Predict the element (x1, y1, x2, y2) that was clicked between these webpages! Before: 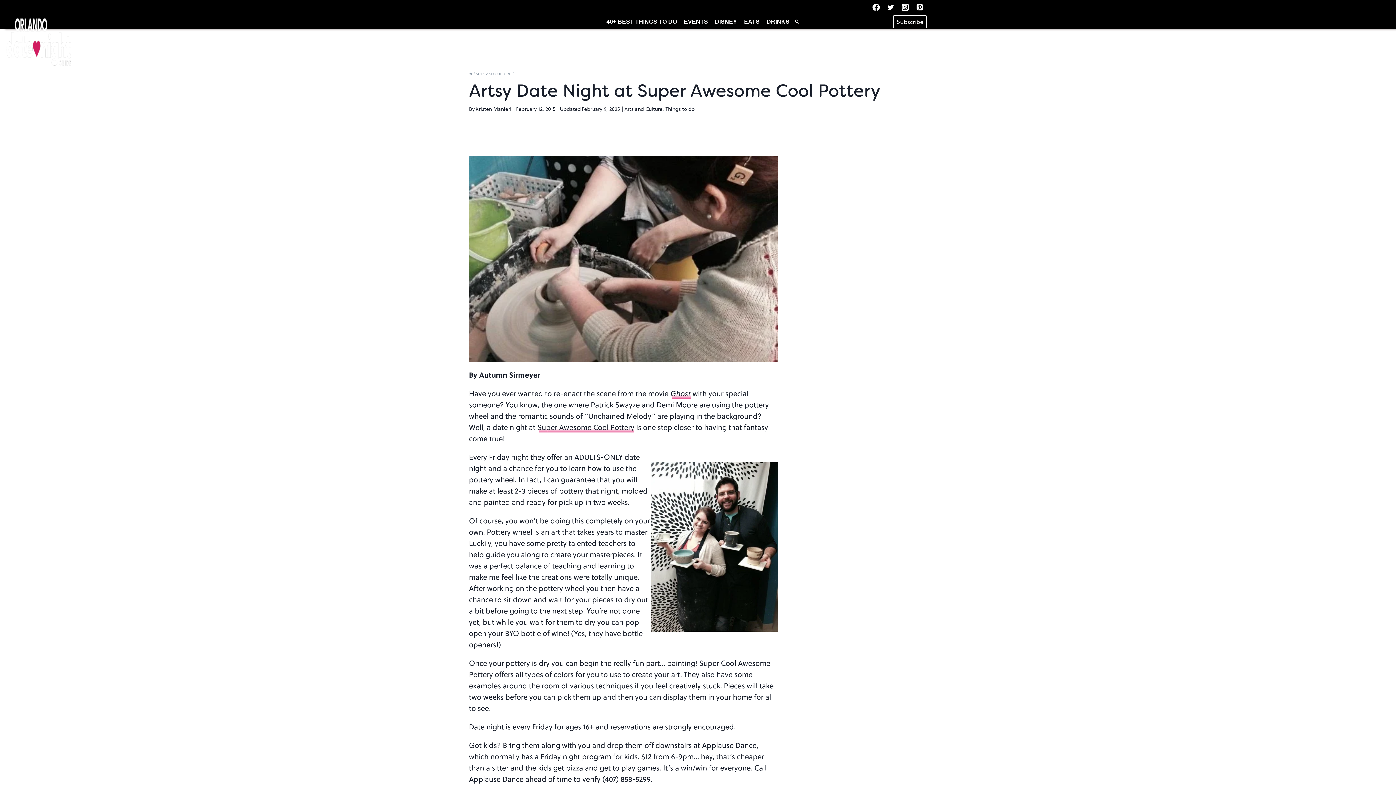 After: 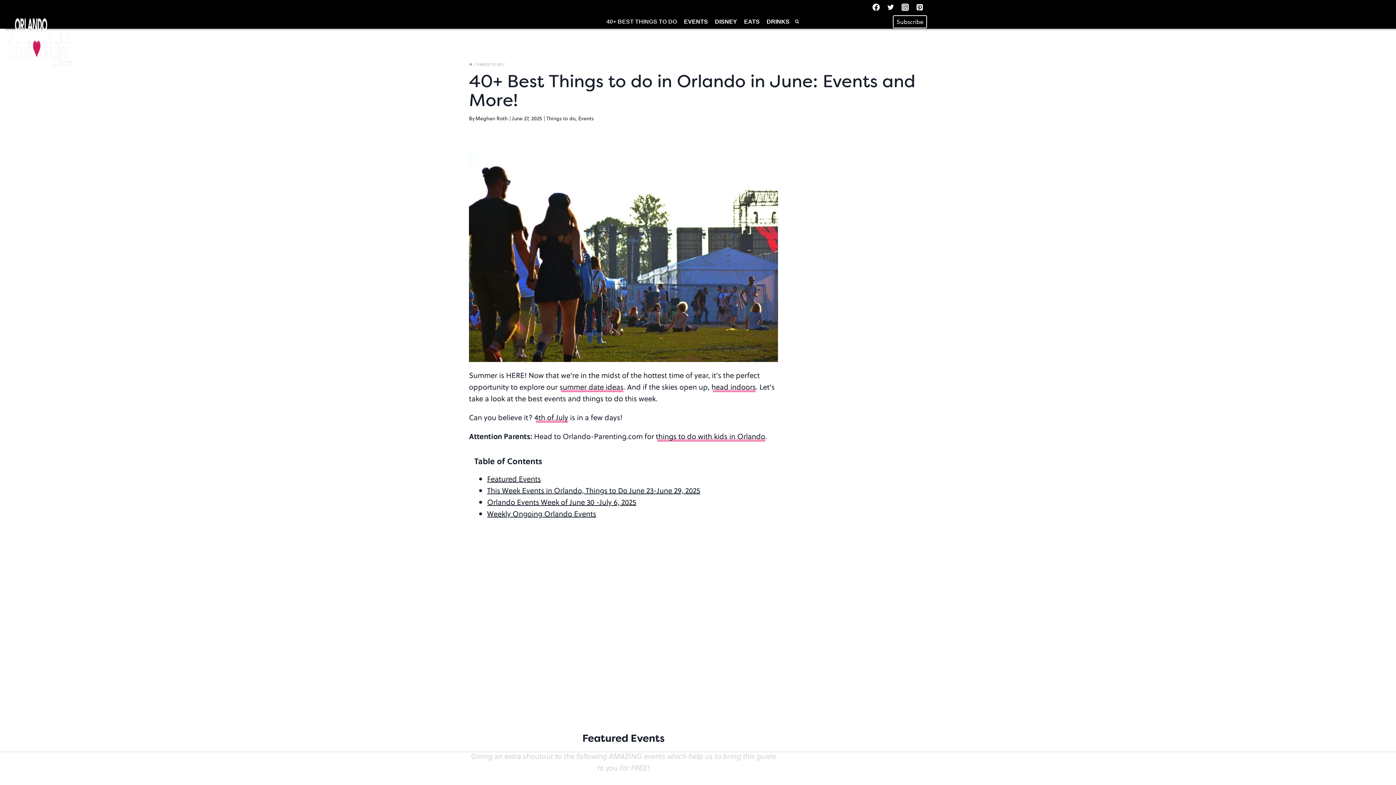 Action: label: 40+ BEST THINGS TO DO bbox: (603, 14, 680, 28)